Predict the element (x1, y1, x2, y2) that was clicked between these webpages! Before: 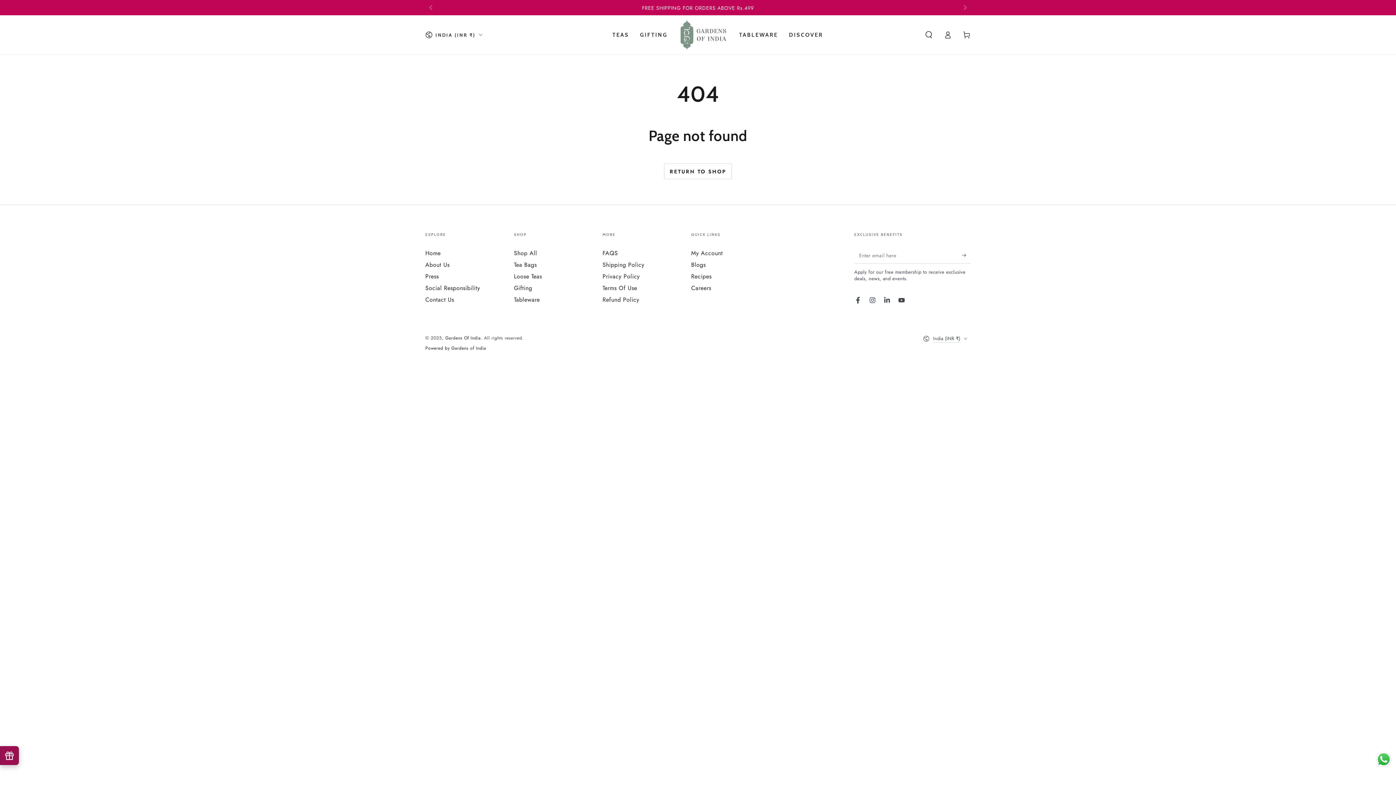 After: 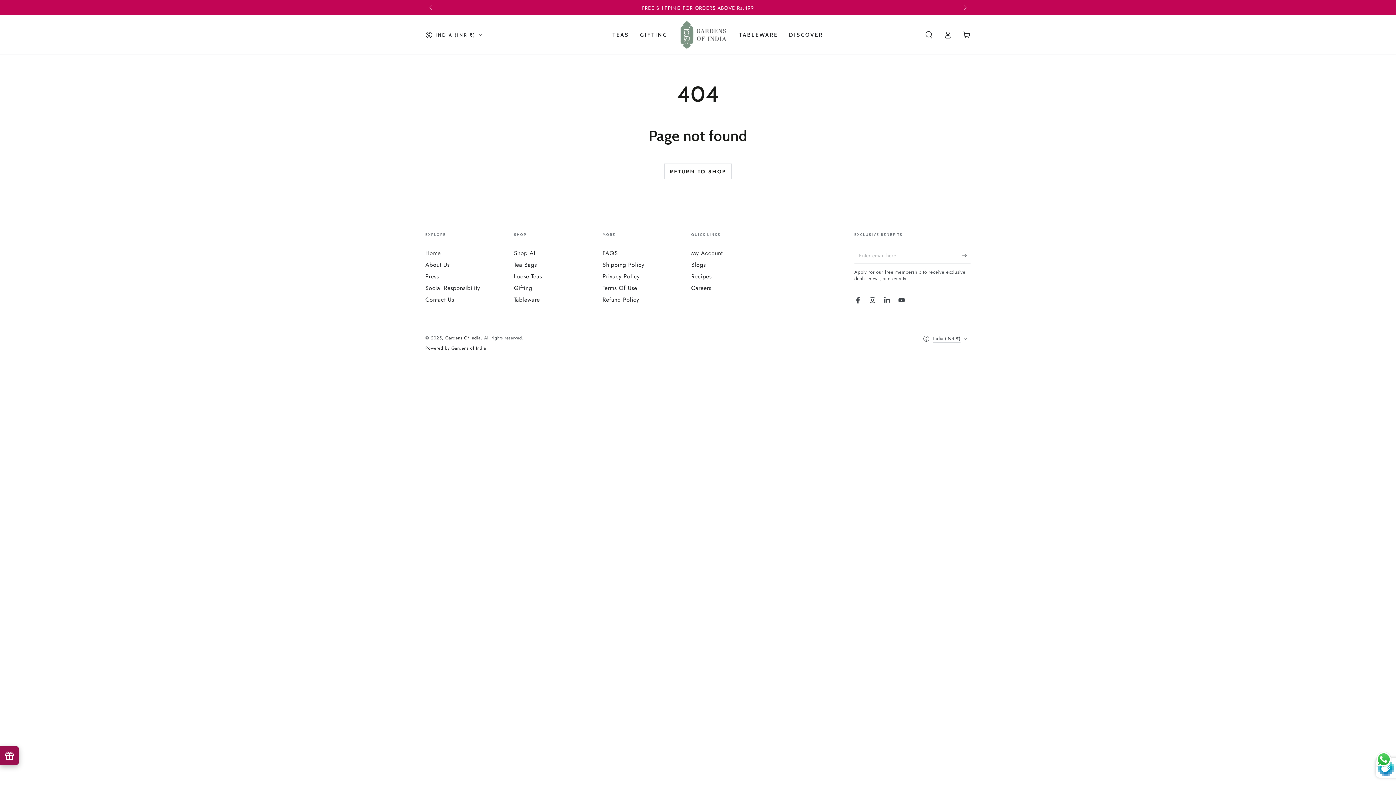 Action: label: Subscribe bbox: (962, 247, 970, 263)